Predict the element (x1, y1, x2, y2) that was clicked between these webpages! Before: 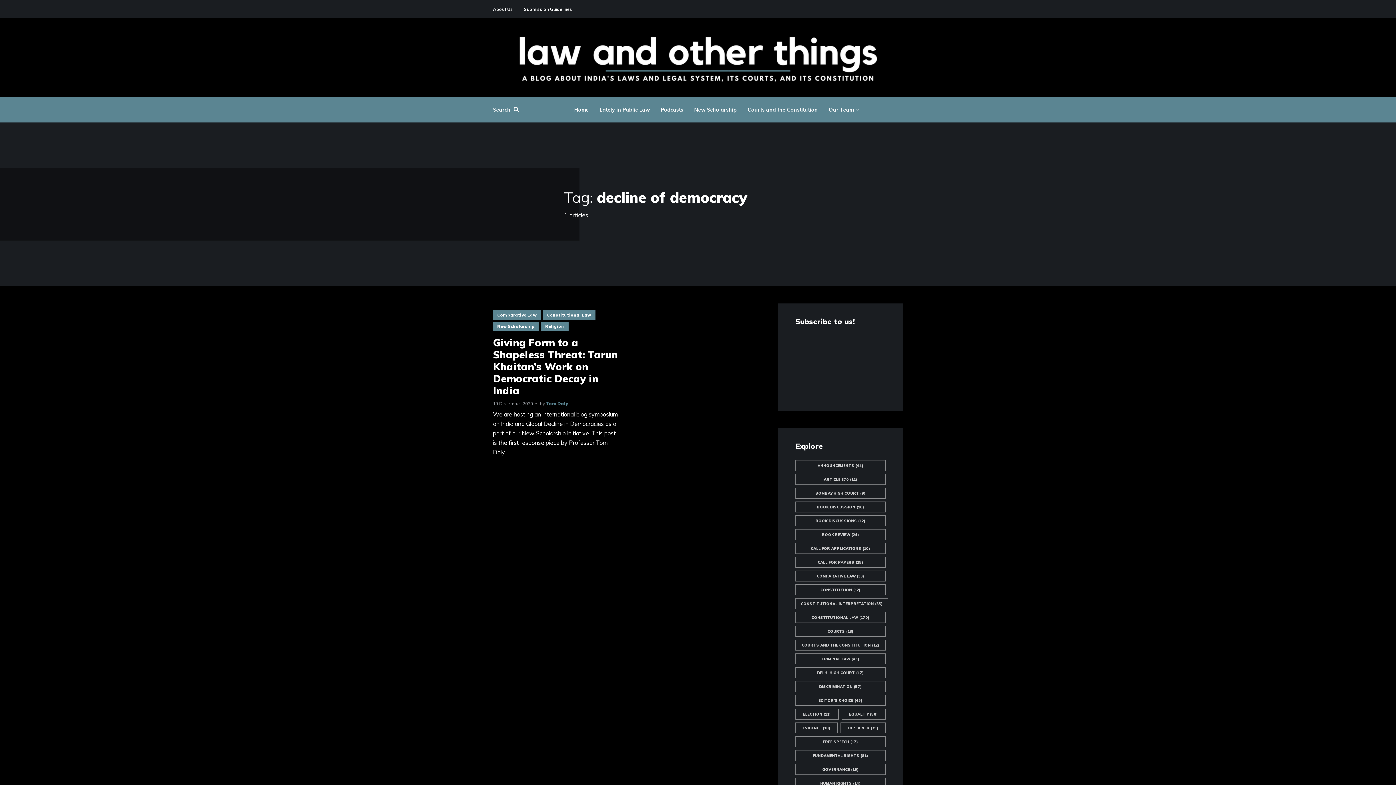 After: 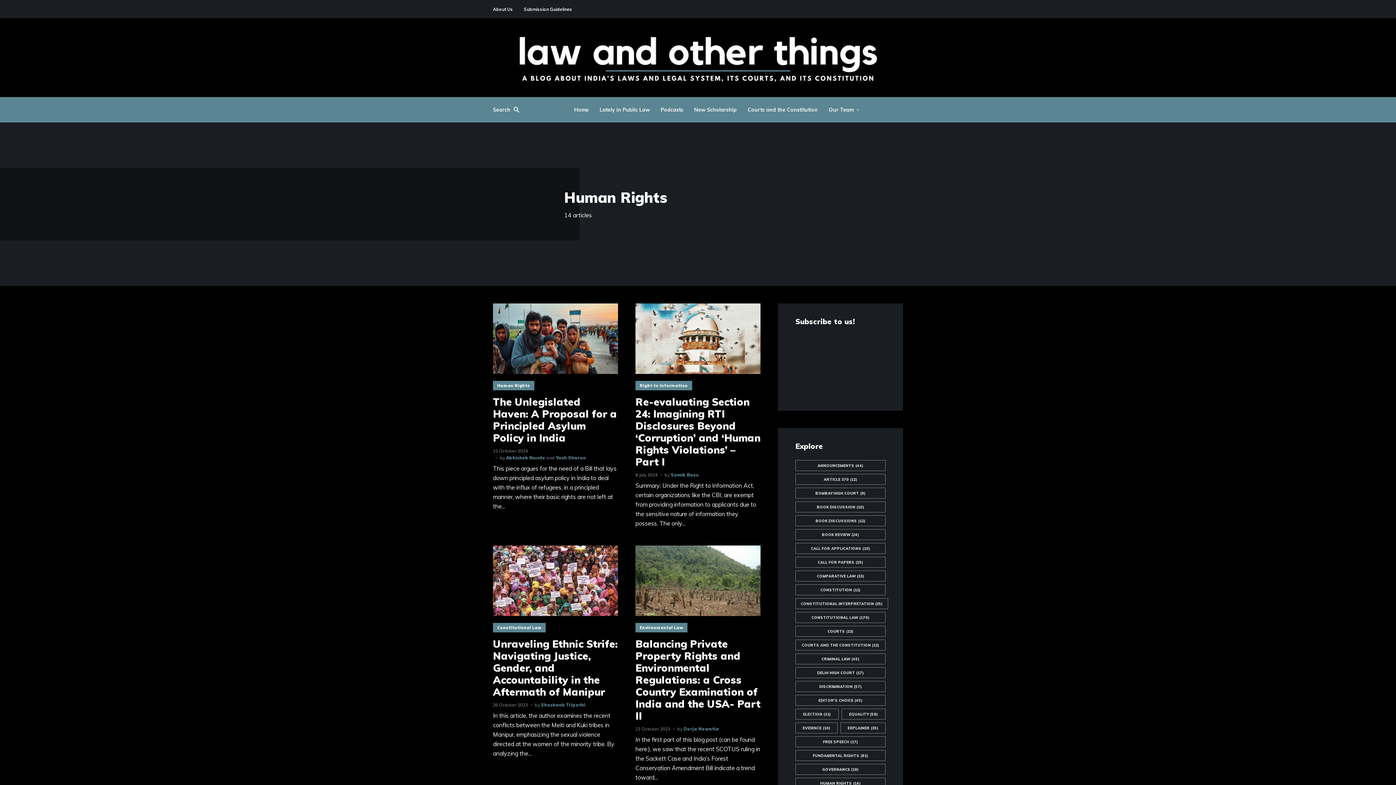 Action: bbox: (795, 778, 885, 789) label: Human Rights (14 items)